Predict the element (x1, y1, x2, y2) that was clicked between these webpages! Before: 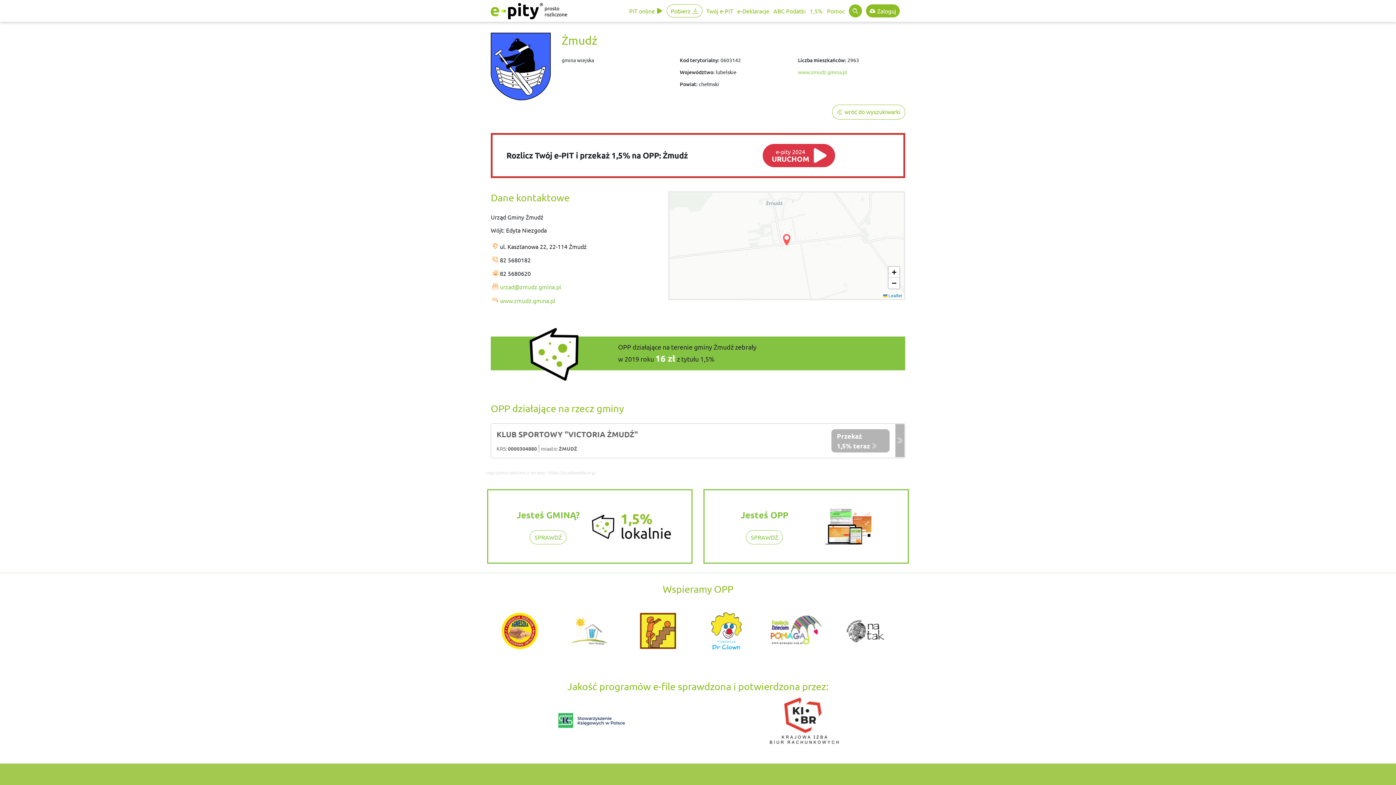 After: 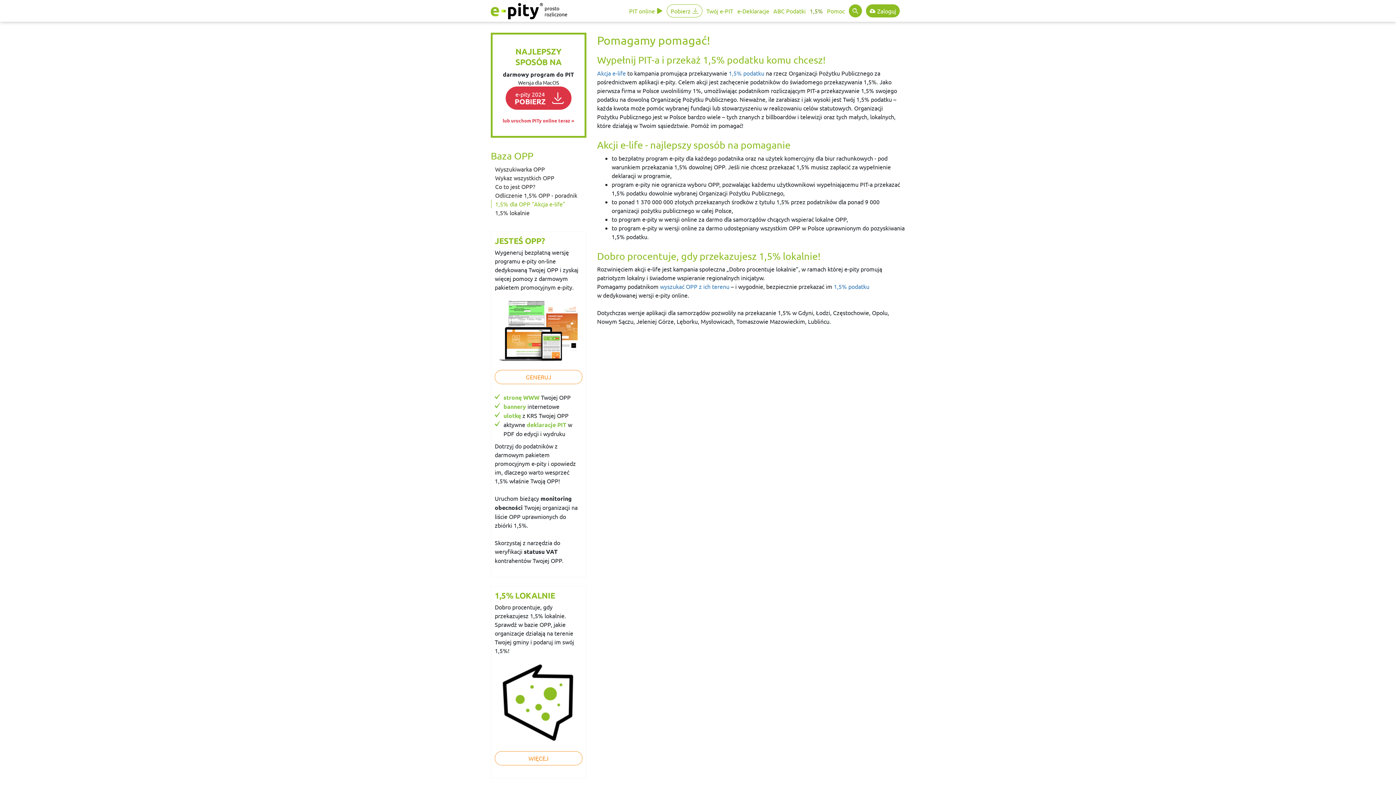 Action: label: SPRAWDŹ bbox: (746, 530, 783, 544)